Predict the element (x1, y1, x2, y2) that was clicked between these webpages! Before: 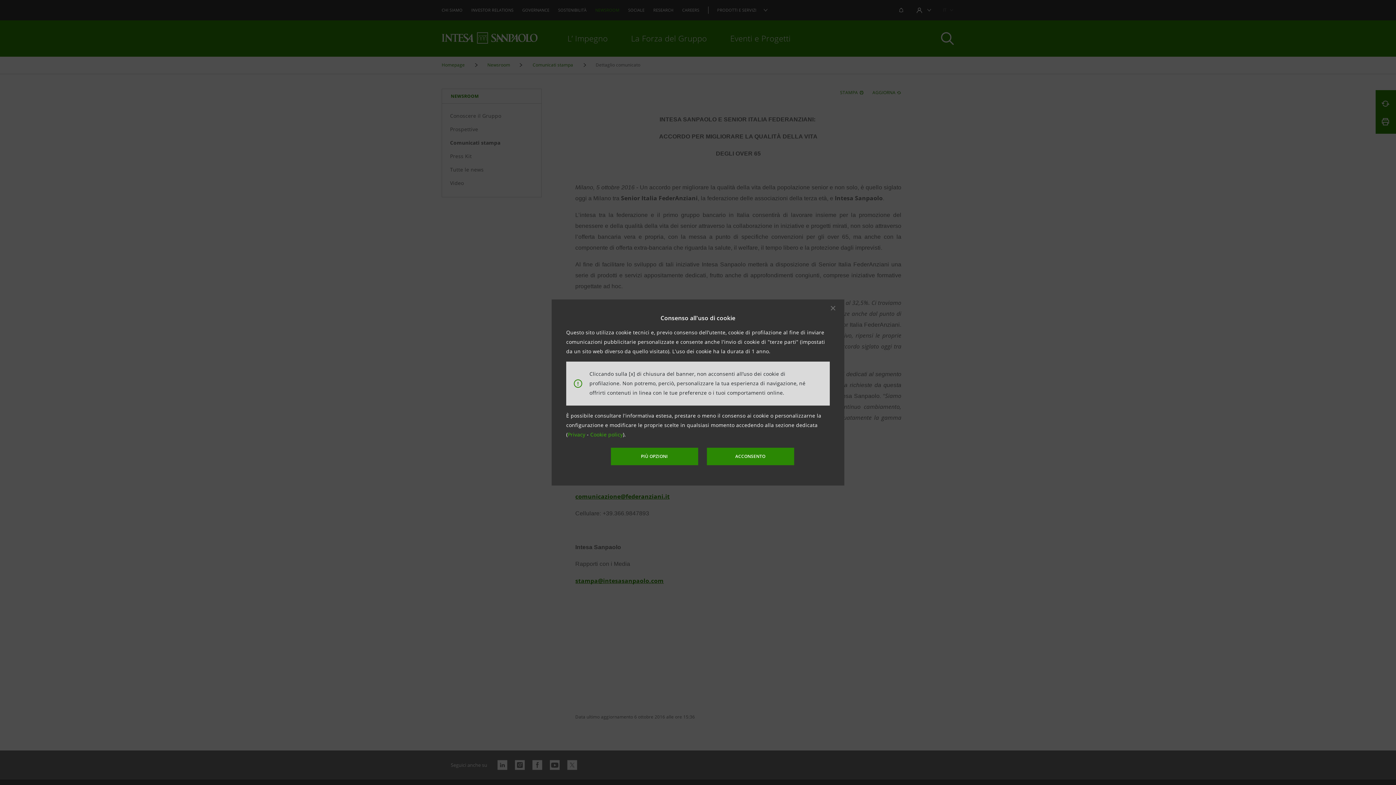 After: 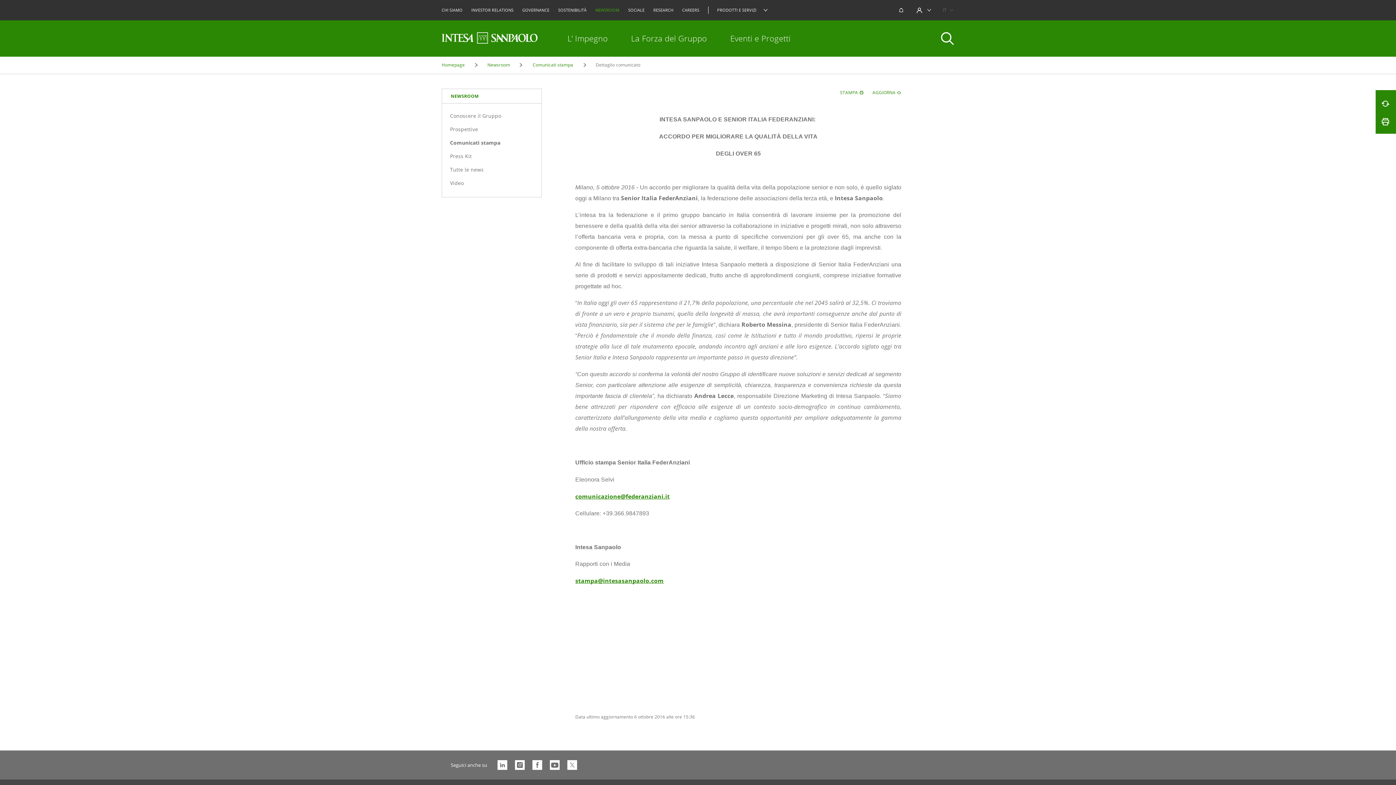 Action: label: Privacy  bbox: (567, 431, 587, 438)